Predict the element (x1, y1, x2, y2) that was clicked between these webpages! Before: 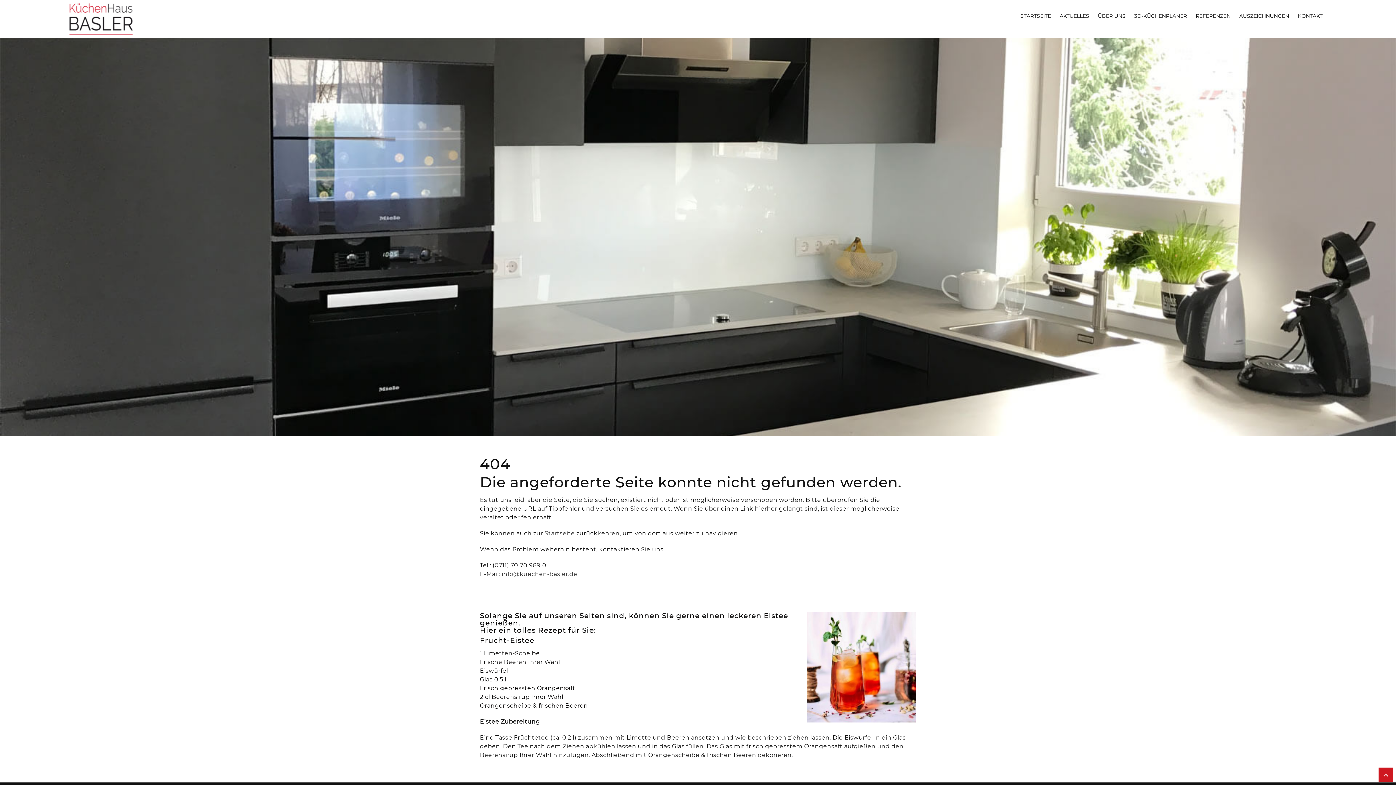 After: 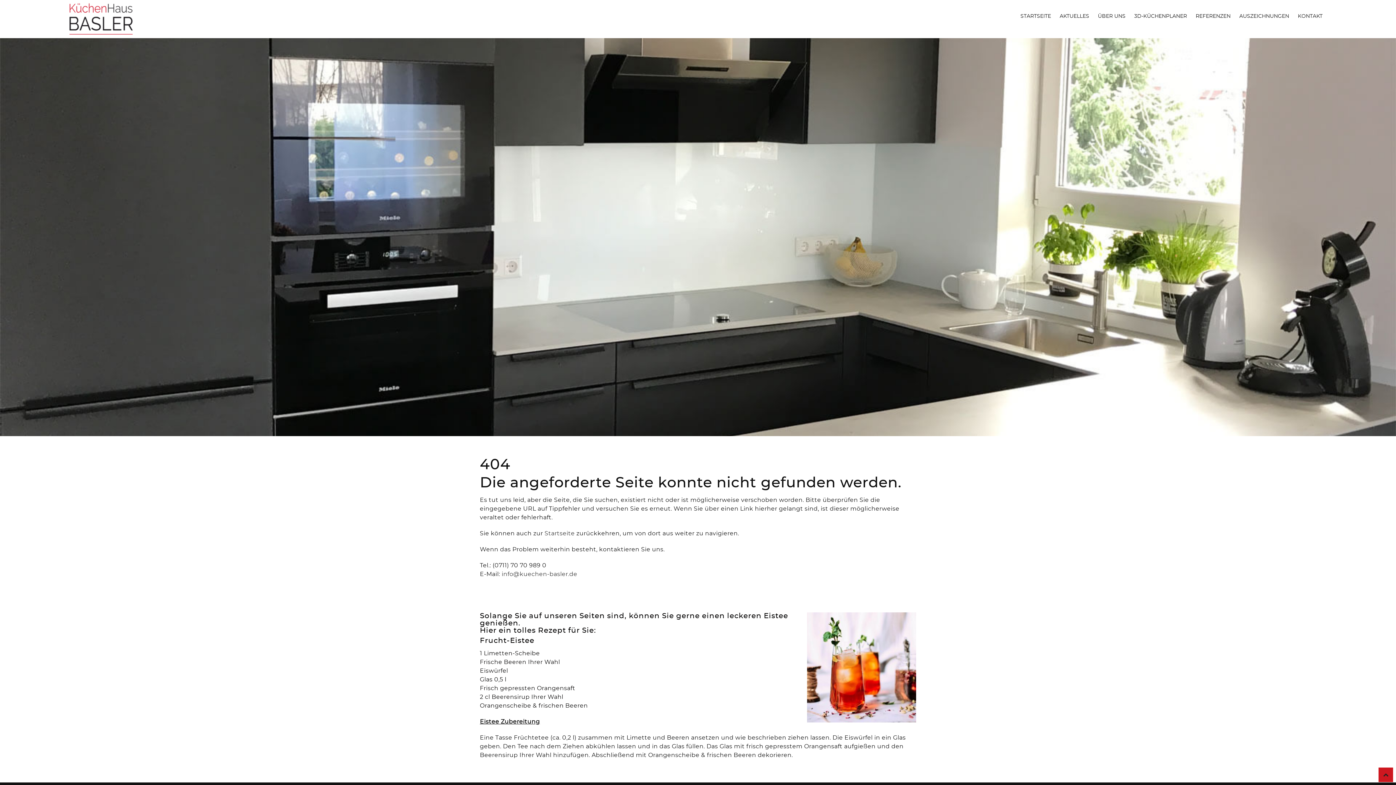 Action: bbox: (1378, 768, 1393, 782)